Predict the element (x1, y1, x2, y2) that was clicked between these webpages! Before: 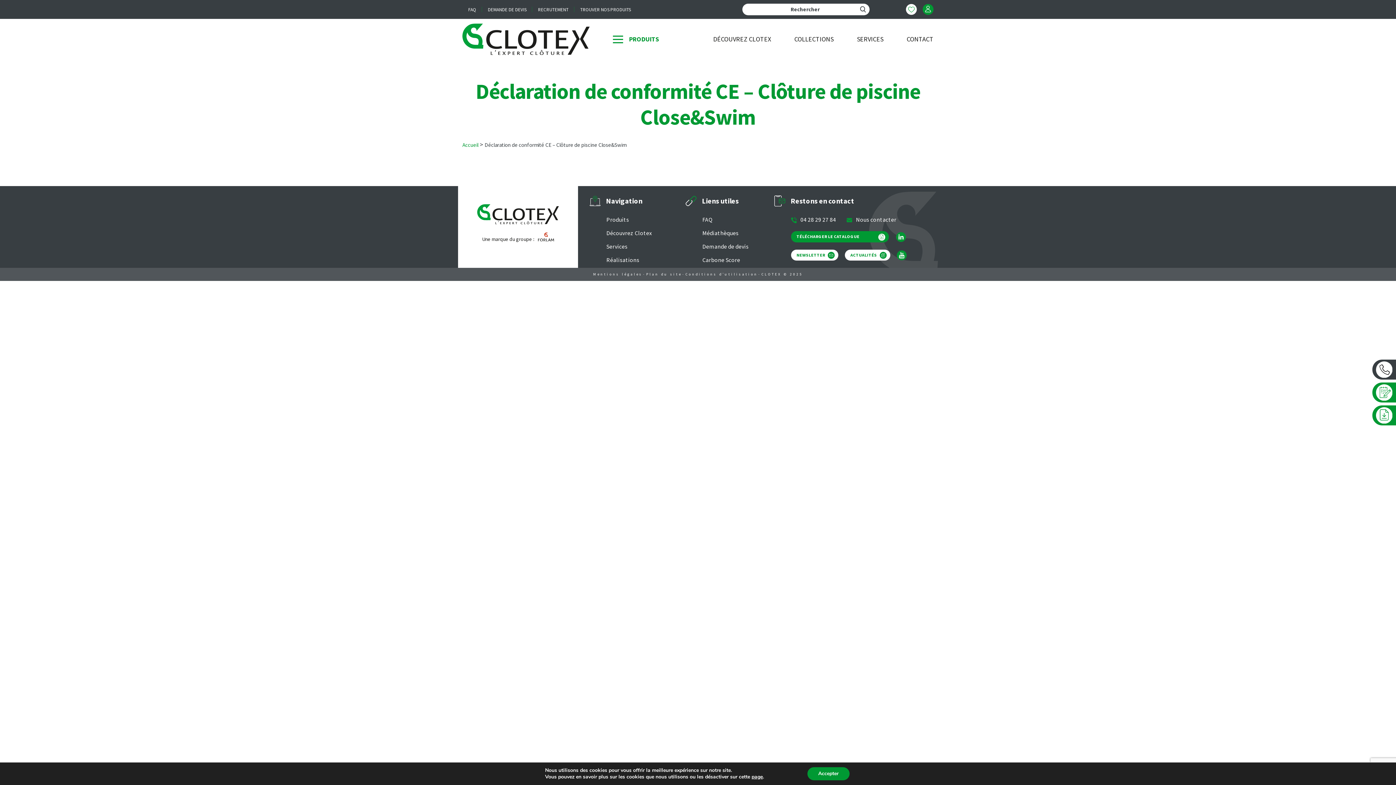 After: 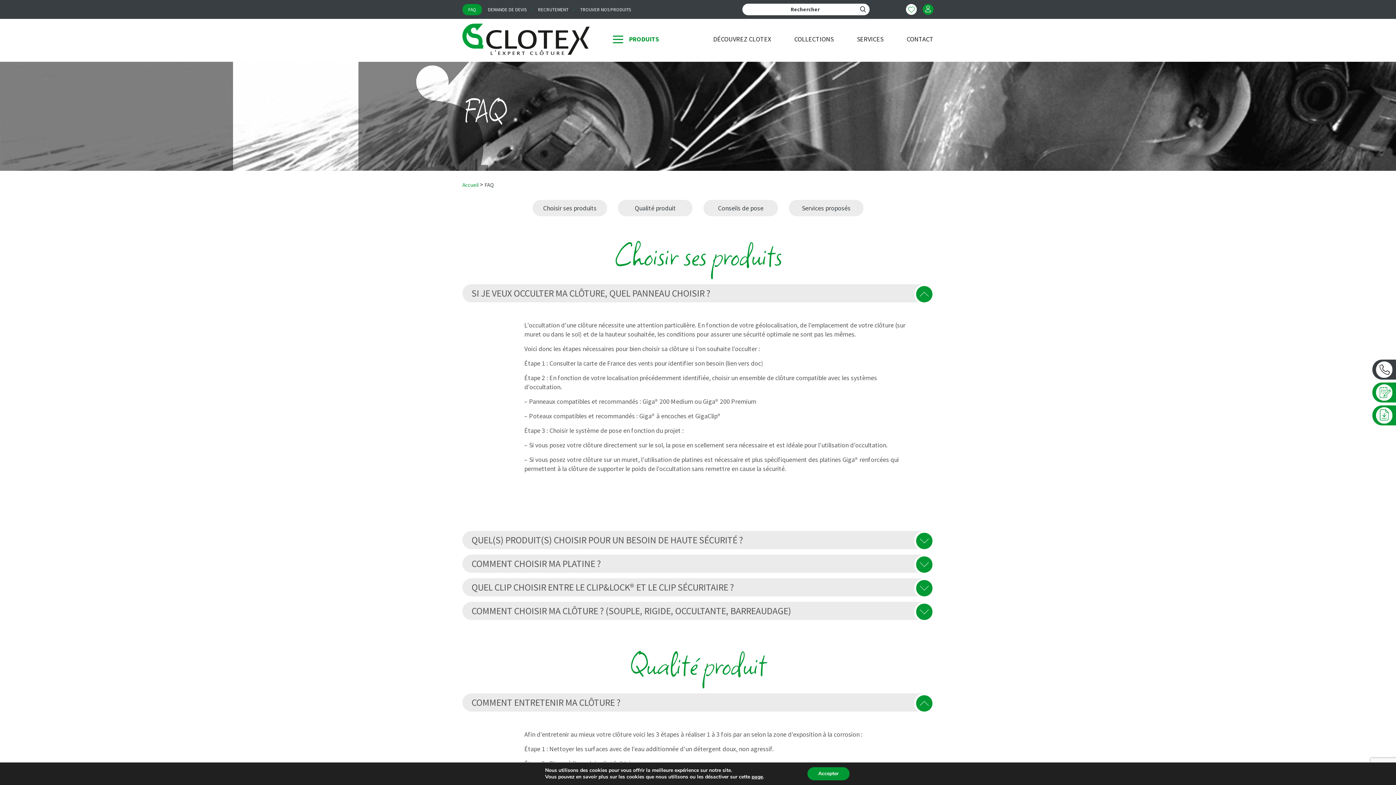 Action: label: FAQ bbox: (462, 4, 482, 15)